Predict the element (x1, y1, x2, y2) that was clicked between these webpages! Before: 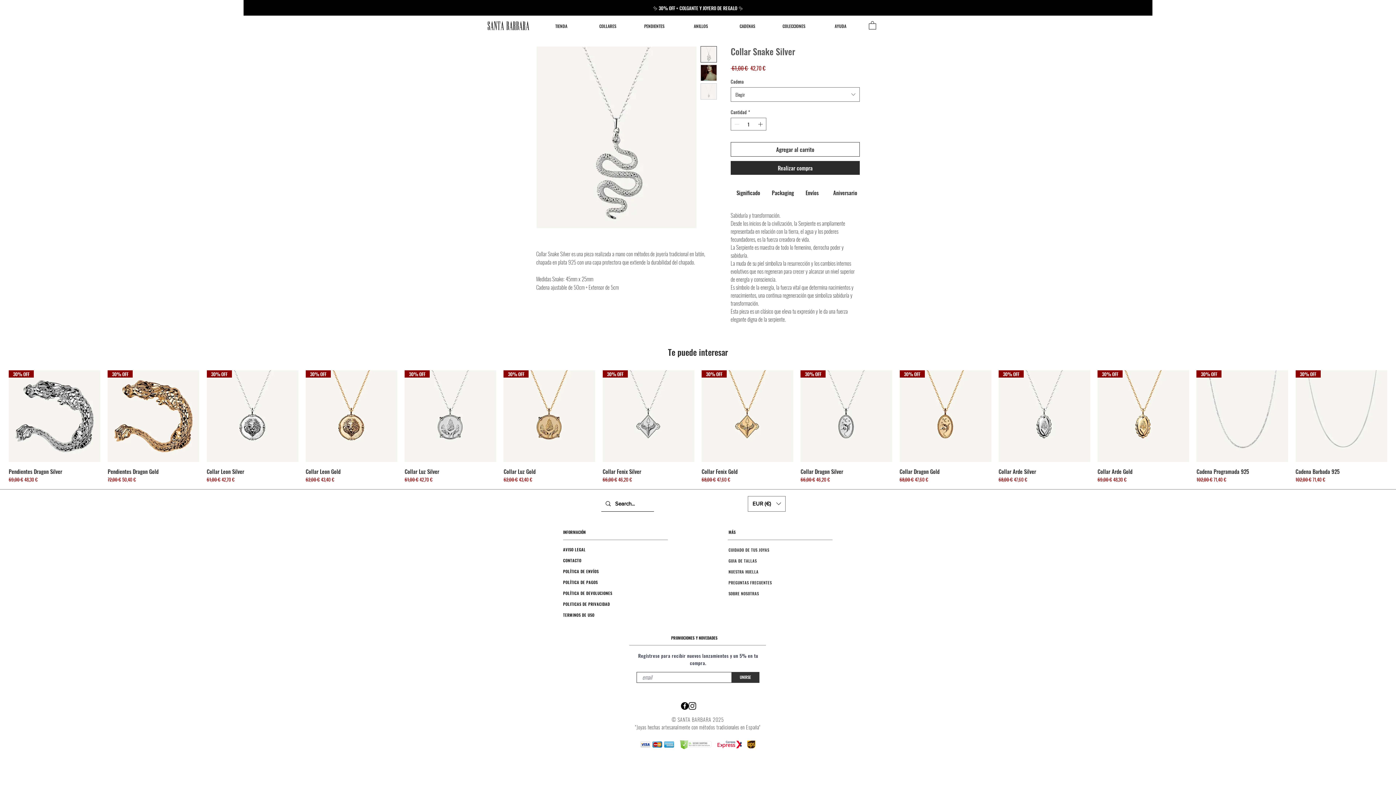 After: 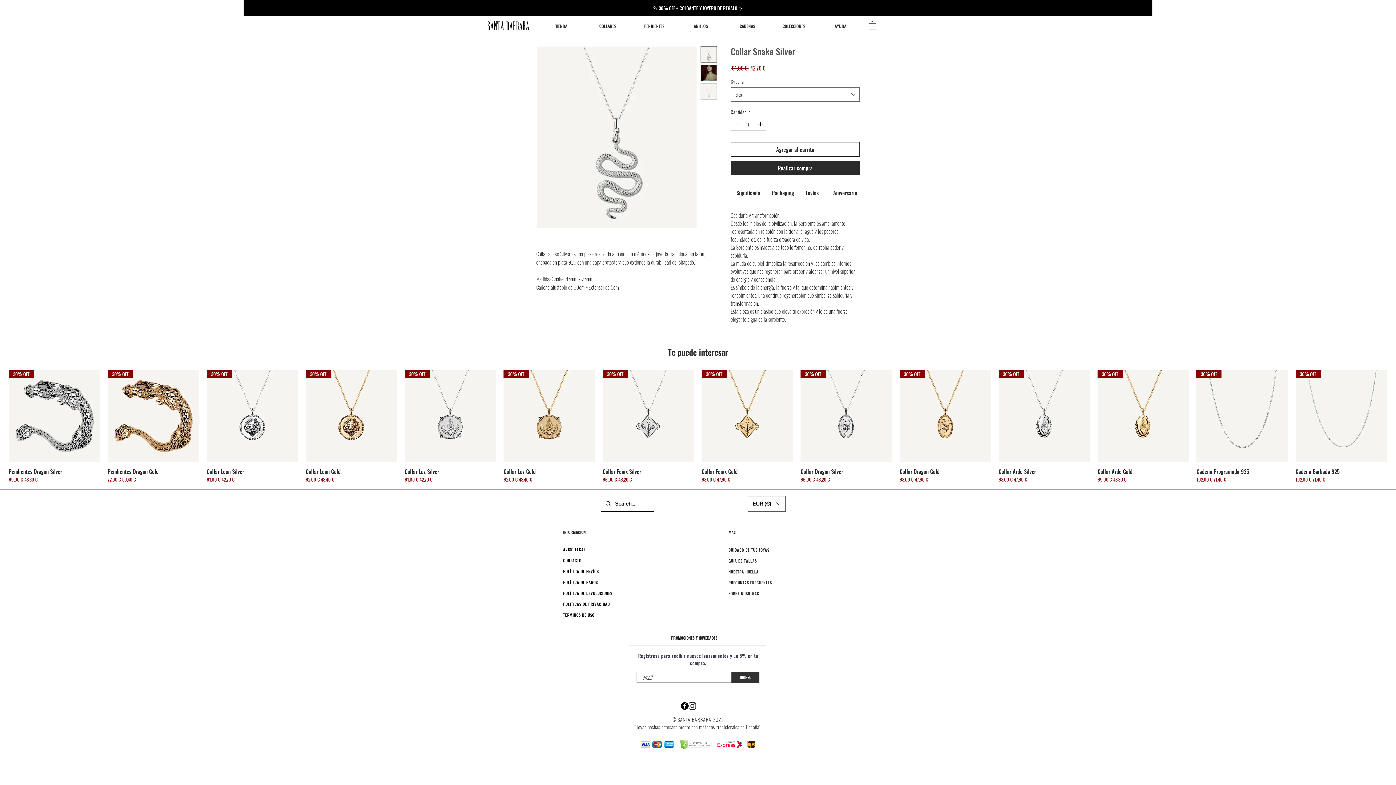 Action: bbox: (817, 17, 864, 35) label: AYUDA